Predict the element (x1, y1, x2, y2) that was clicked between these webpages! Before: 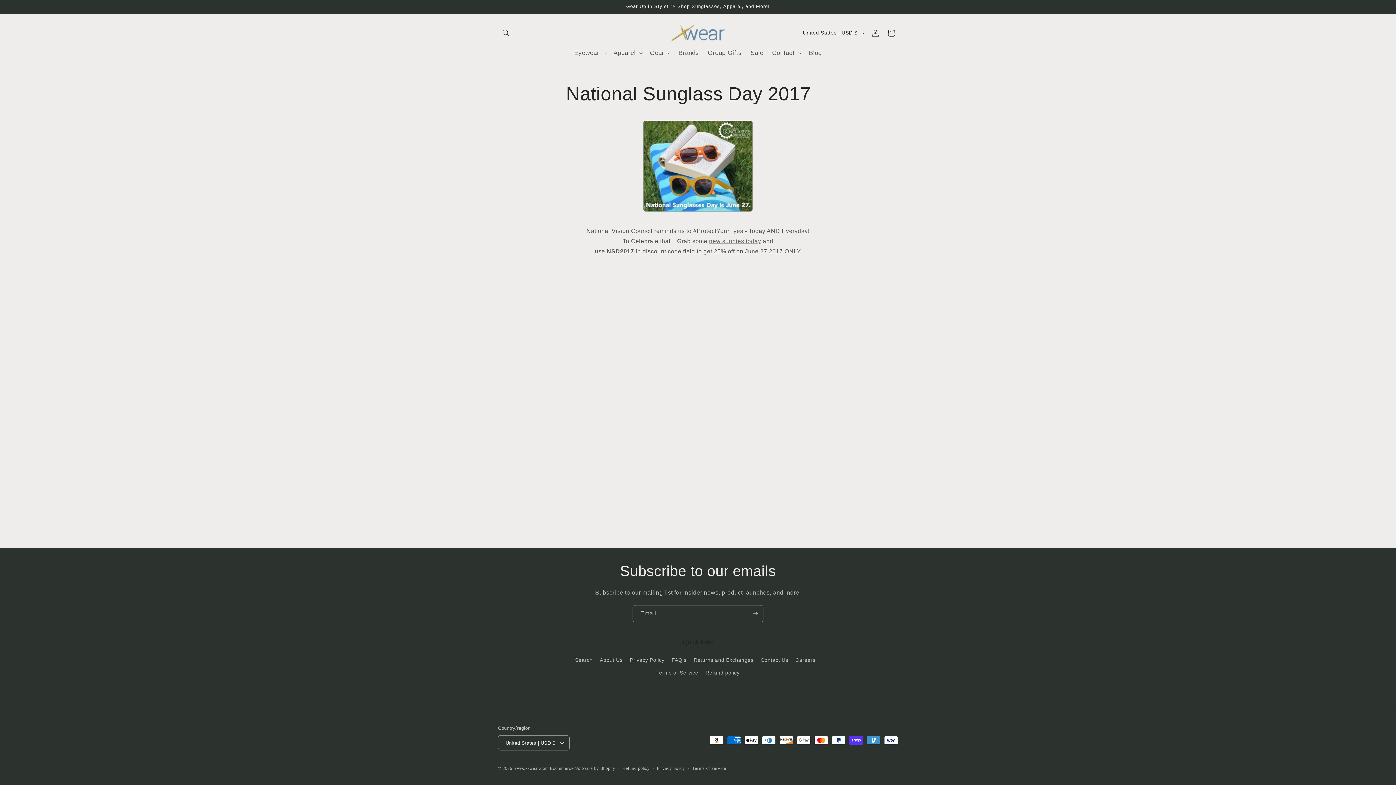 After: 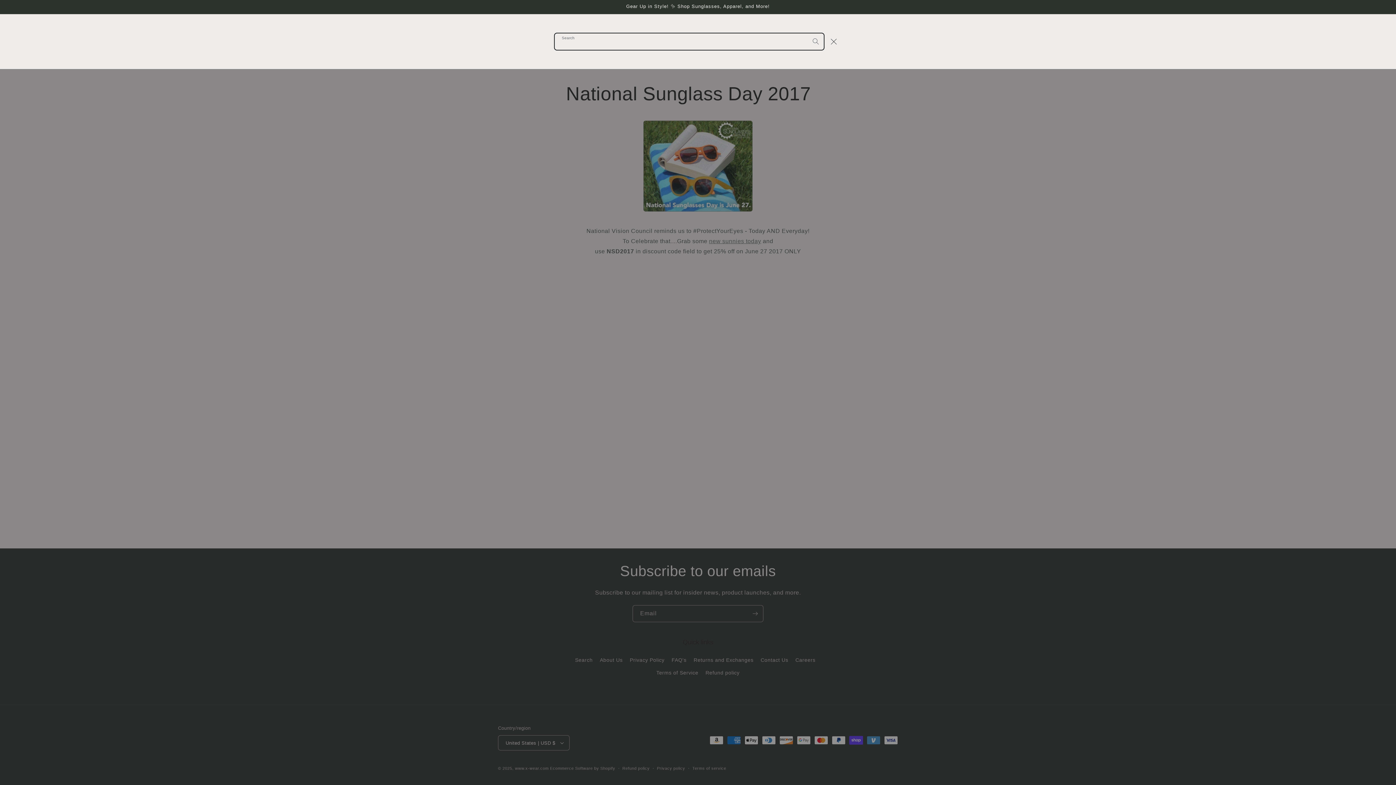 Action: bbox: (498, 25, 514, 41) label: Search